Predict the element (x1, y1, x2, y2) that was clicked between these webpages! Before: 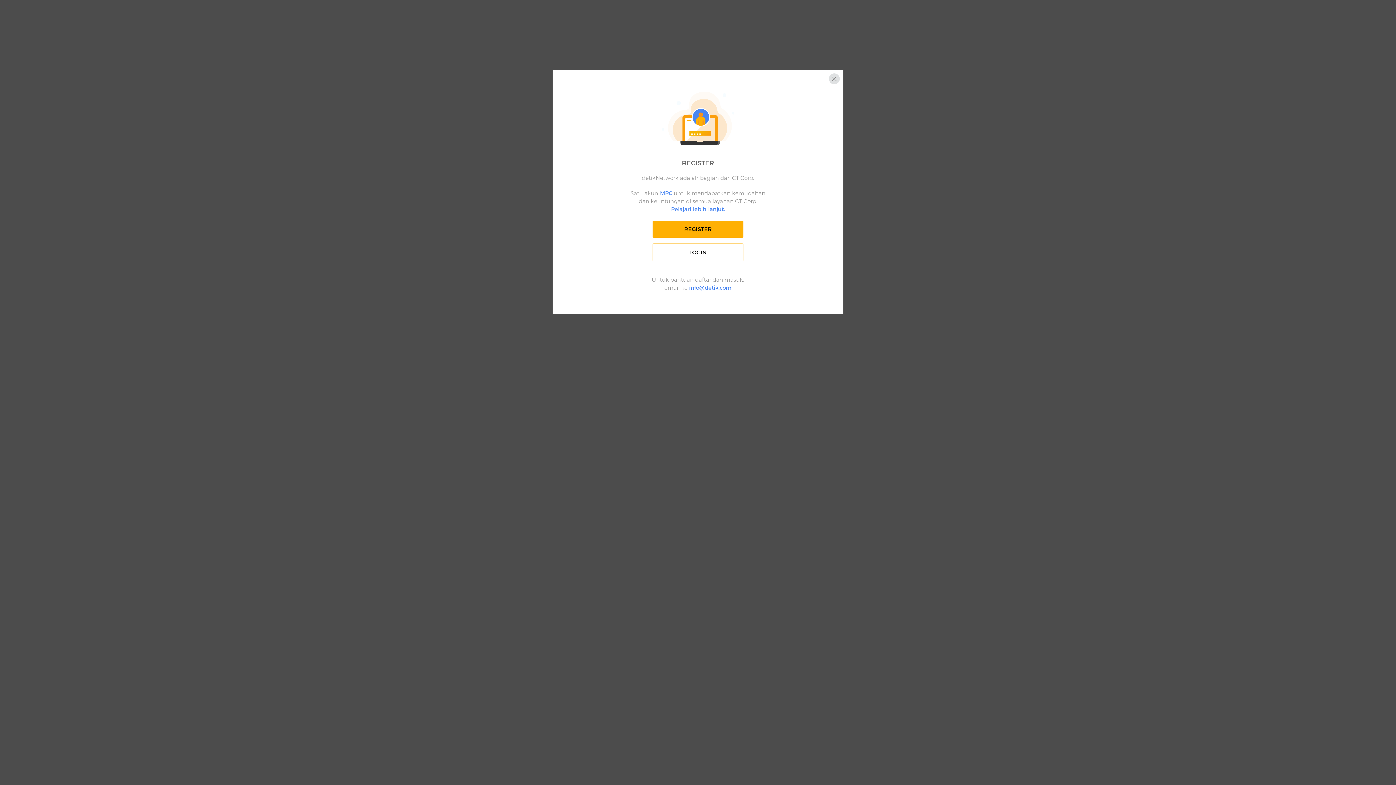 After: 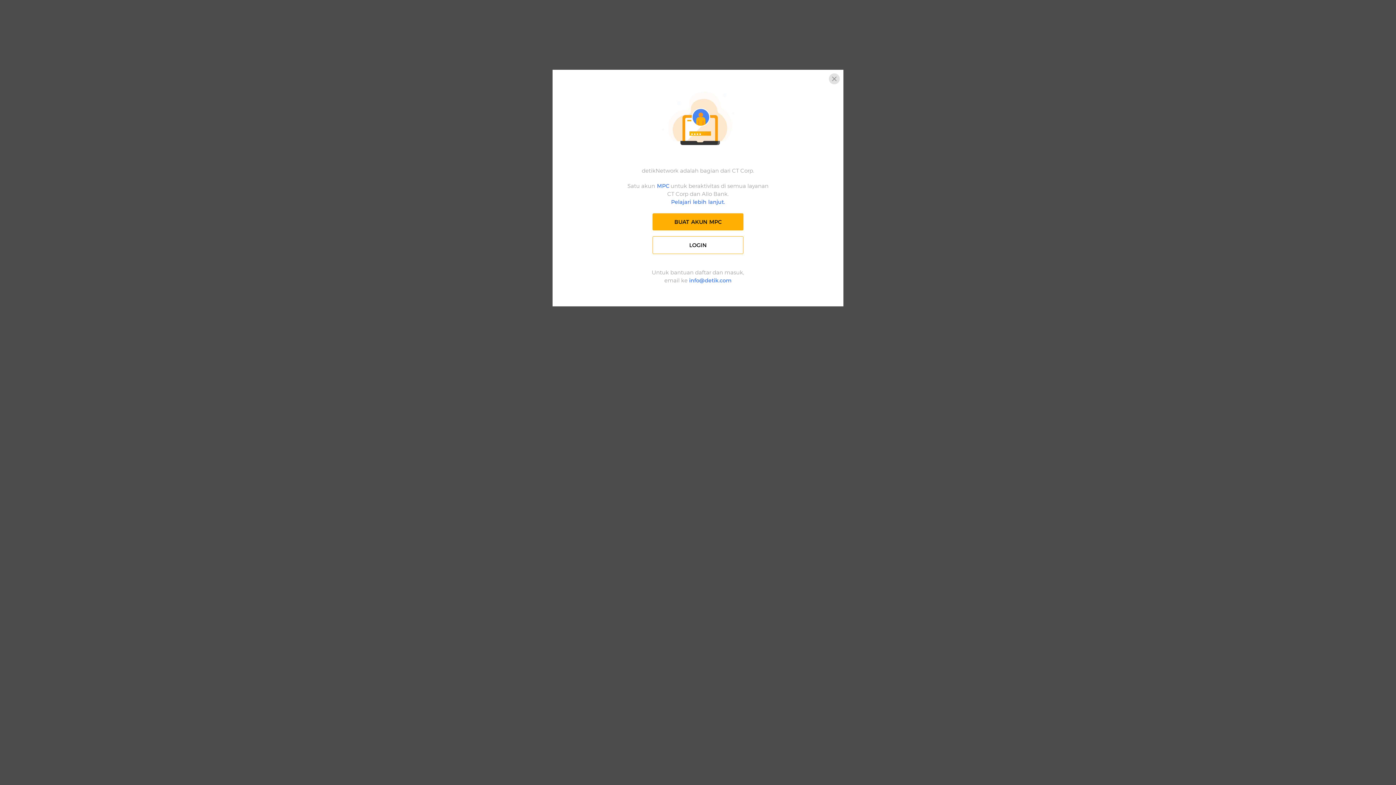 Action: label:  MPC bbox: (658, 189, 672, 196)